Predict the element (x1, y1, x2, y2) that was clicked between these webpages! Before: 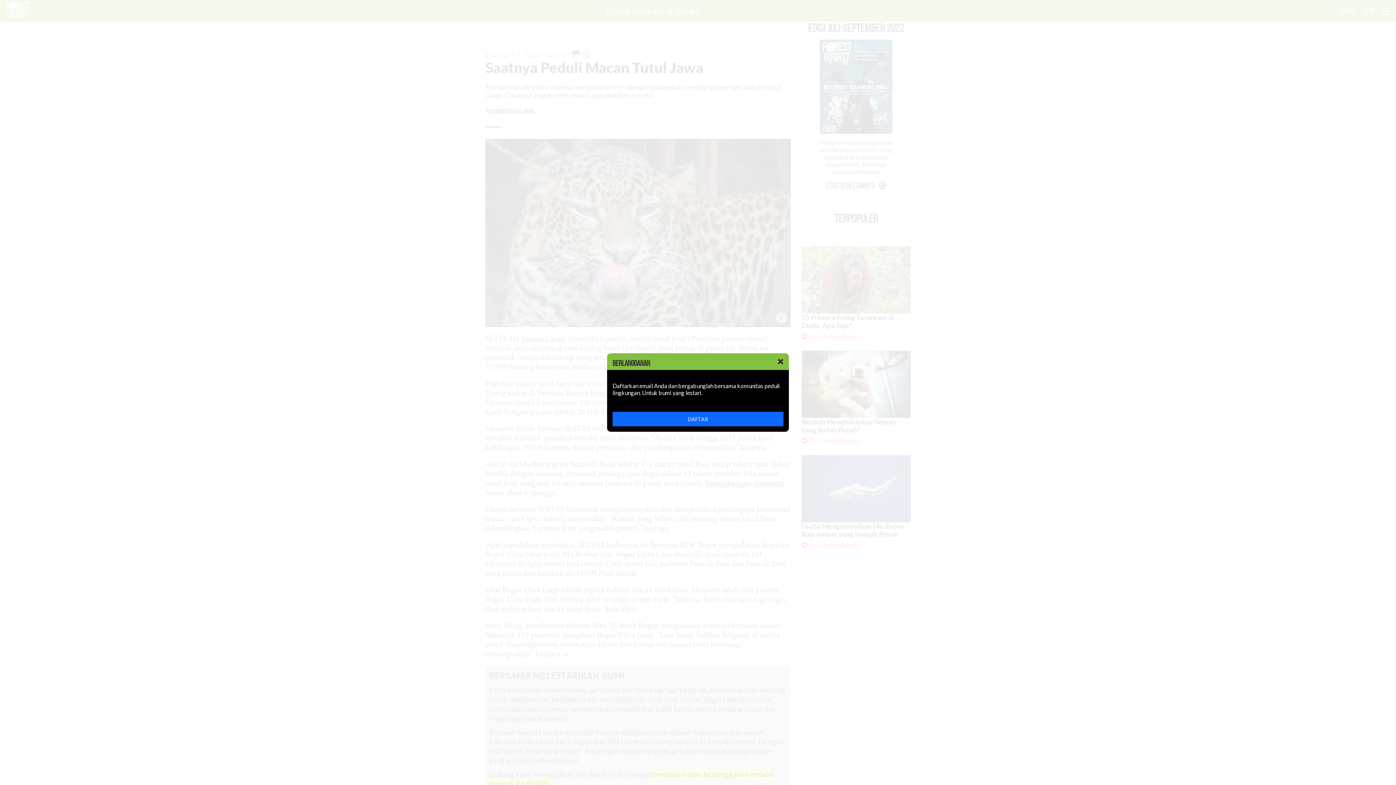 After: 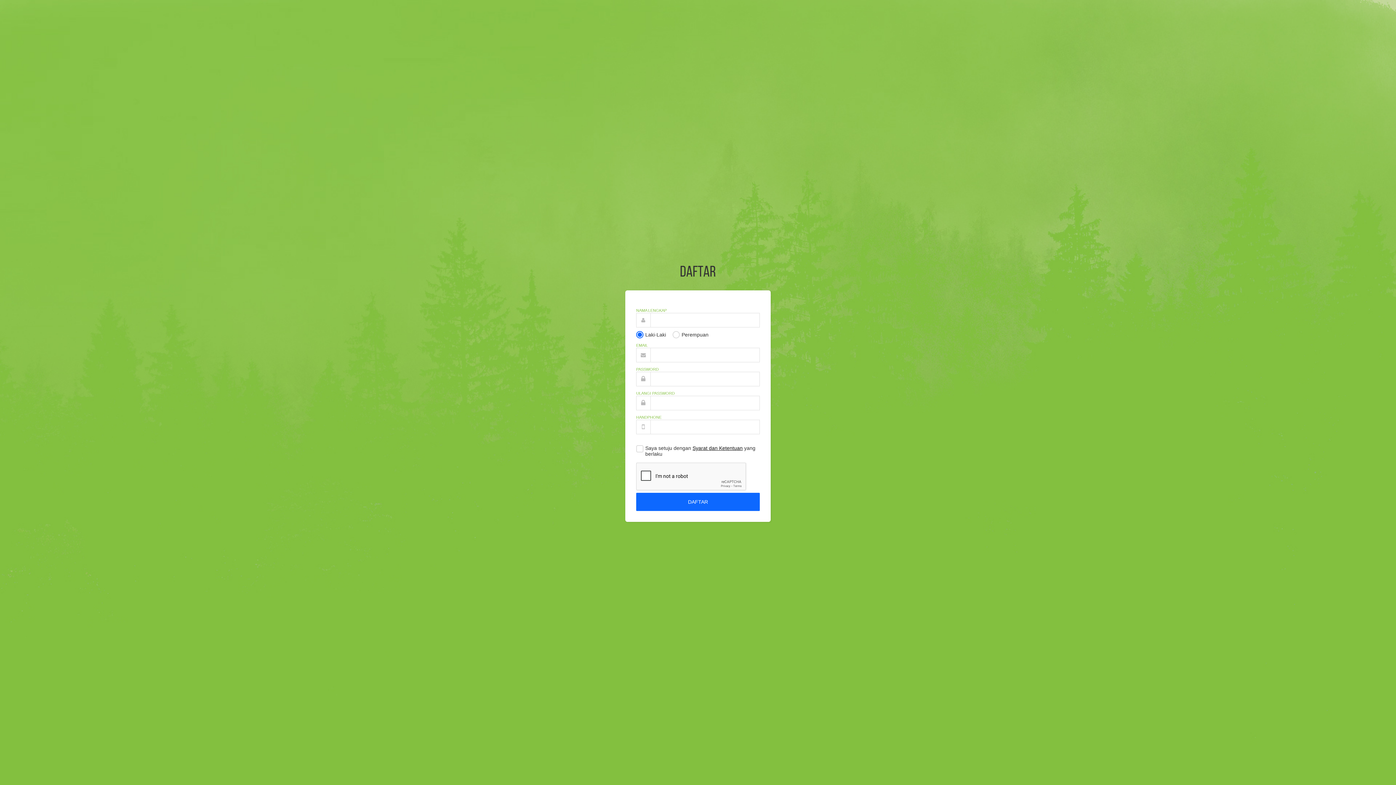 Action: bbox: (612, 412, 783, 426) label: DAFTAR